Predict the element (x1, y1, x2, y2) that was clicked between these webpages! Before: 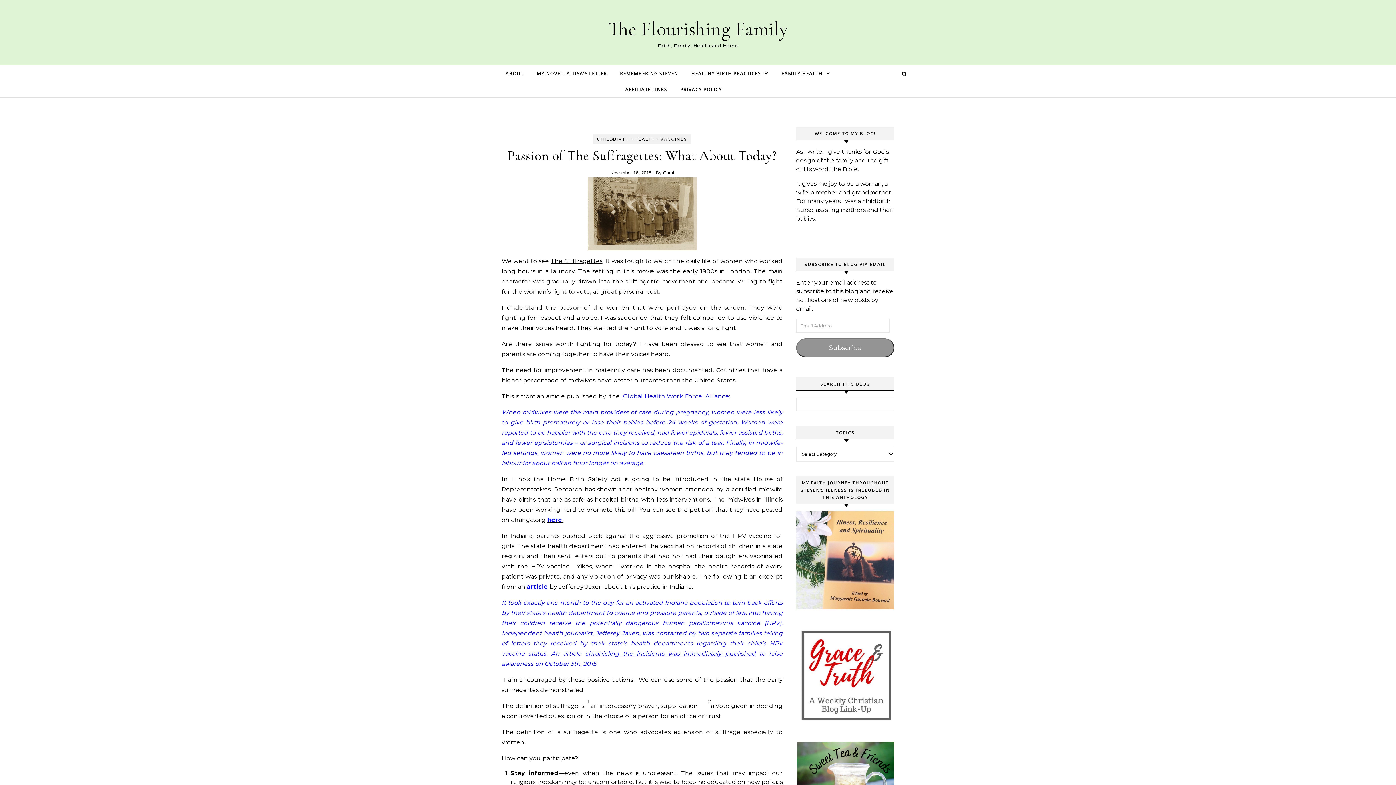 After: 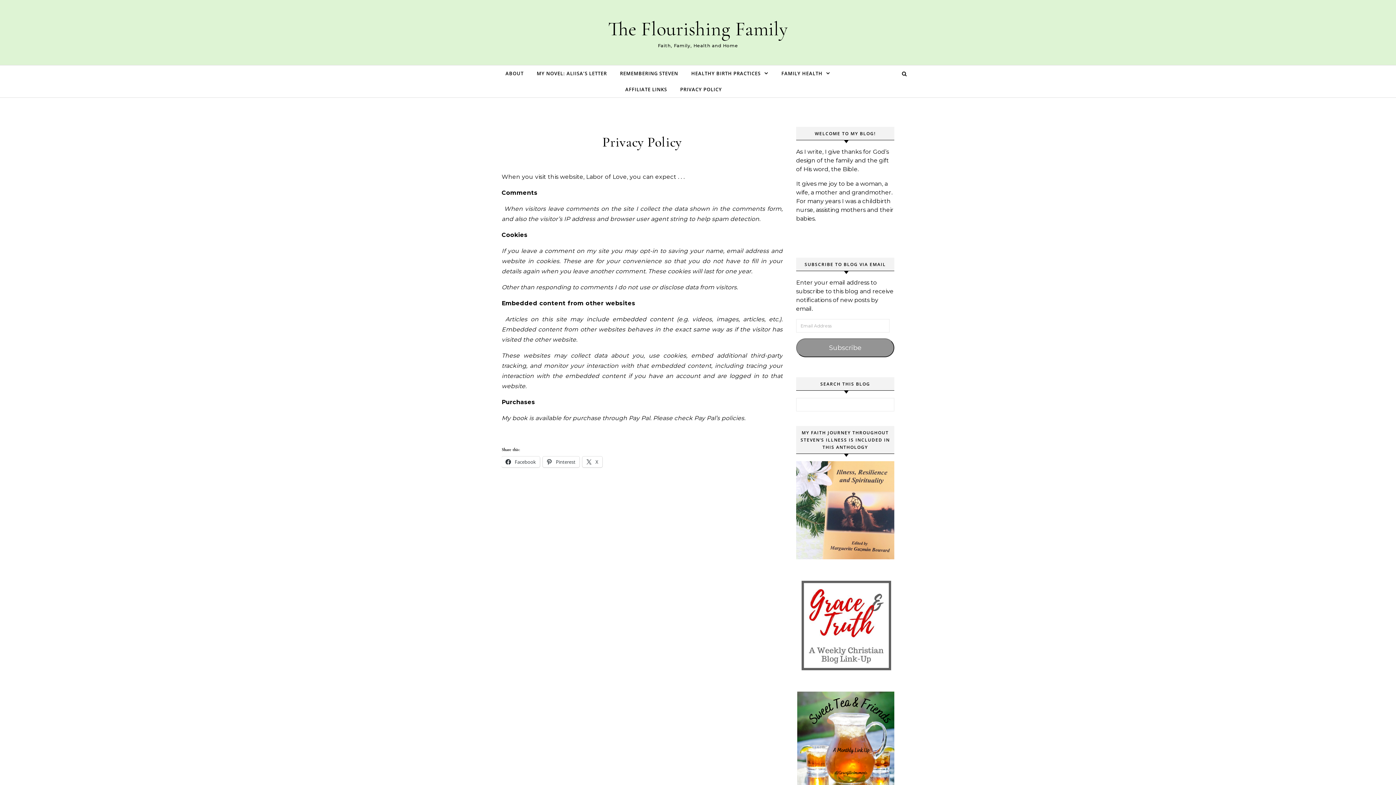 Action: bbox: (674, 81, 722, 97) label: PRIVACY POLICY